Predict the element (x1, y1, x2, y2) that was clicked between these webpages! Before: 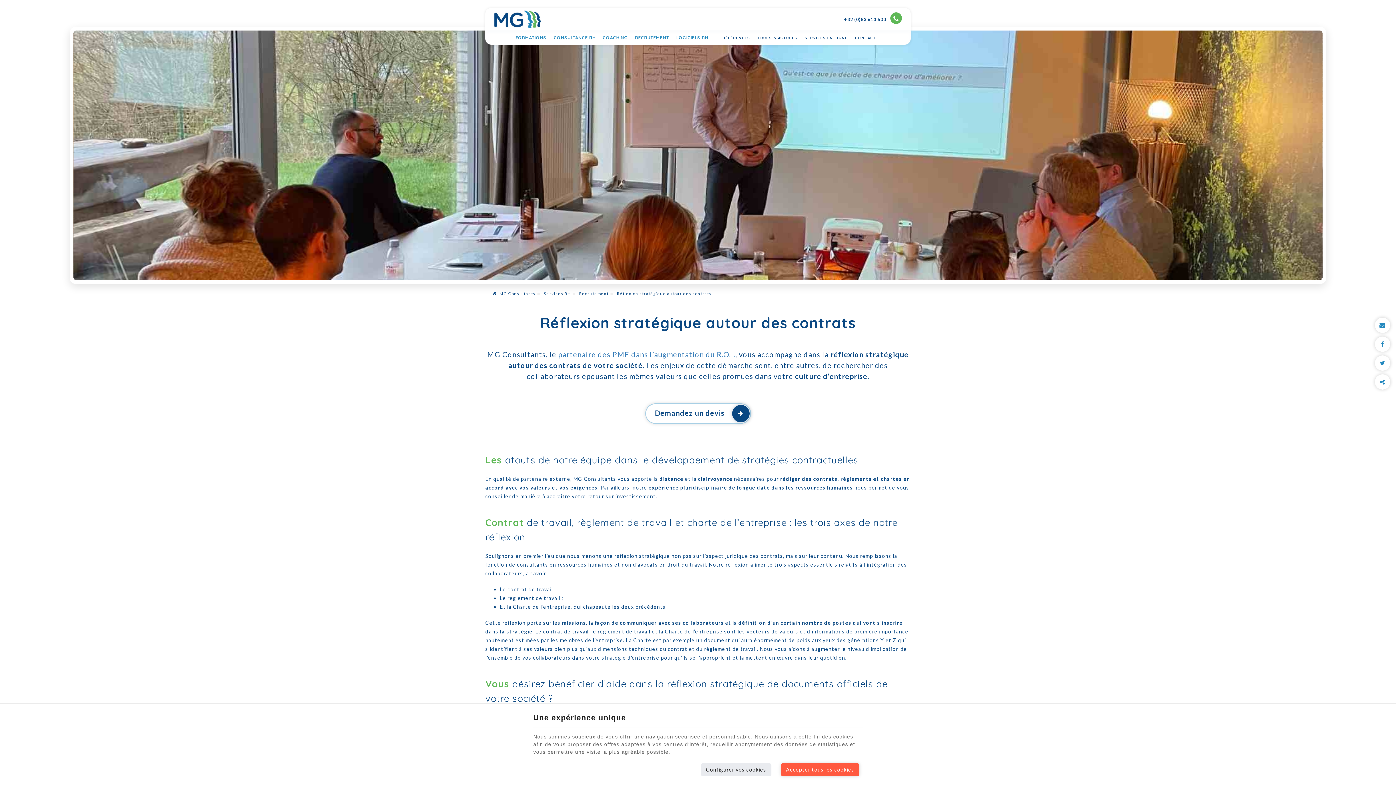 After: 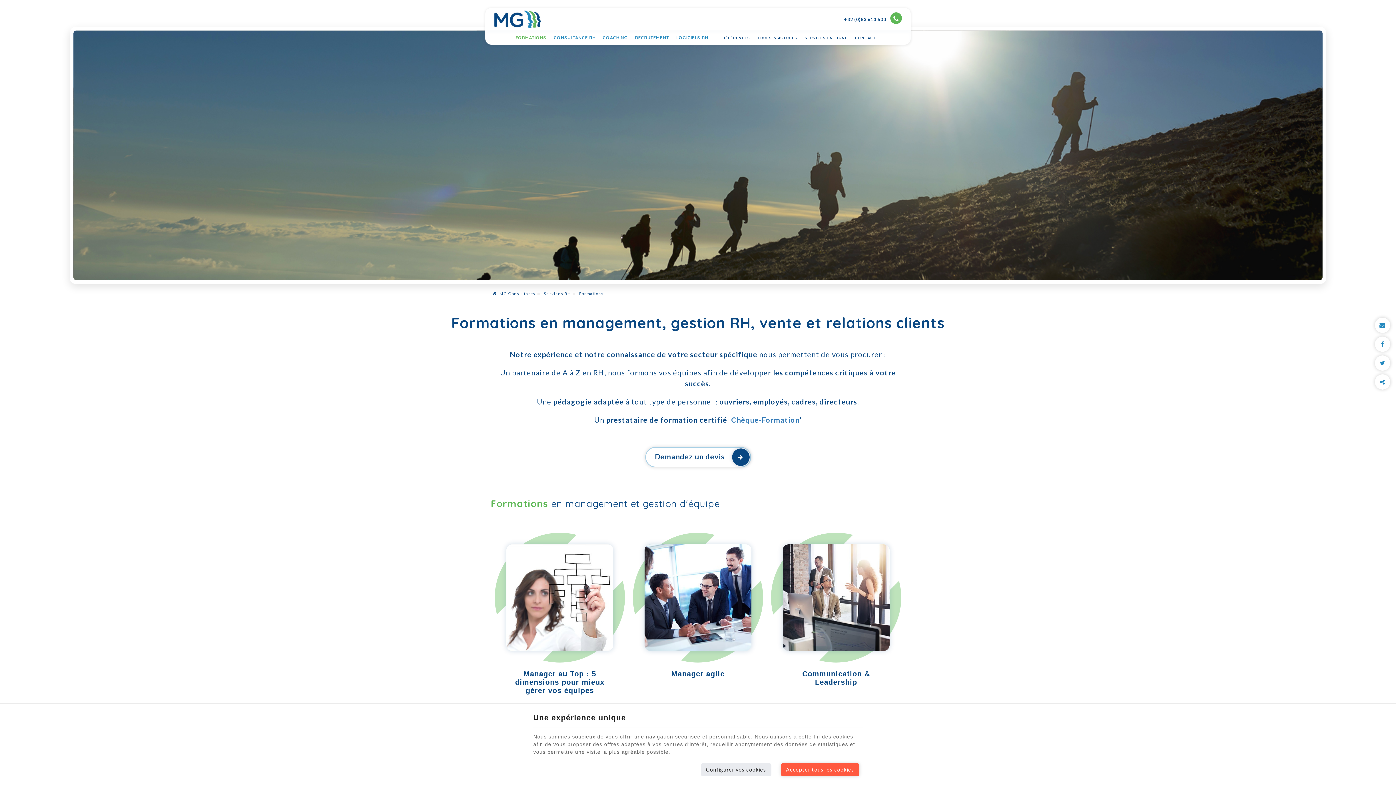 Action: label: FORMATIONS bbox: (512, 30, 550, 44)